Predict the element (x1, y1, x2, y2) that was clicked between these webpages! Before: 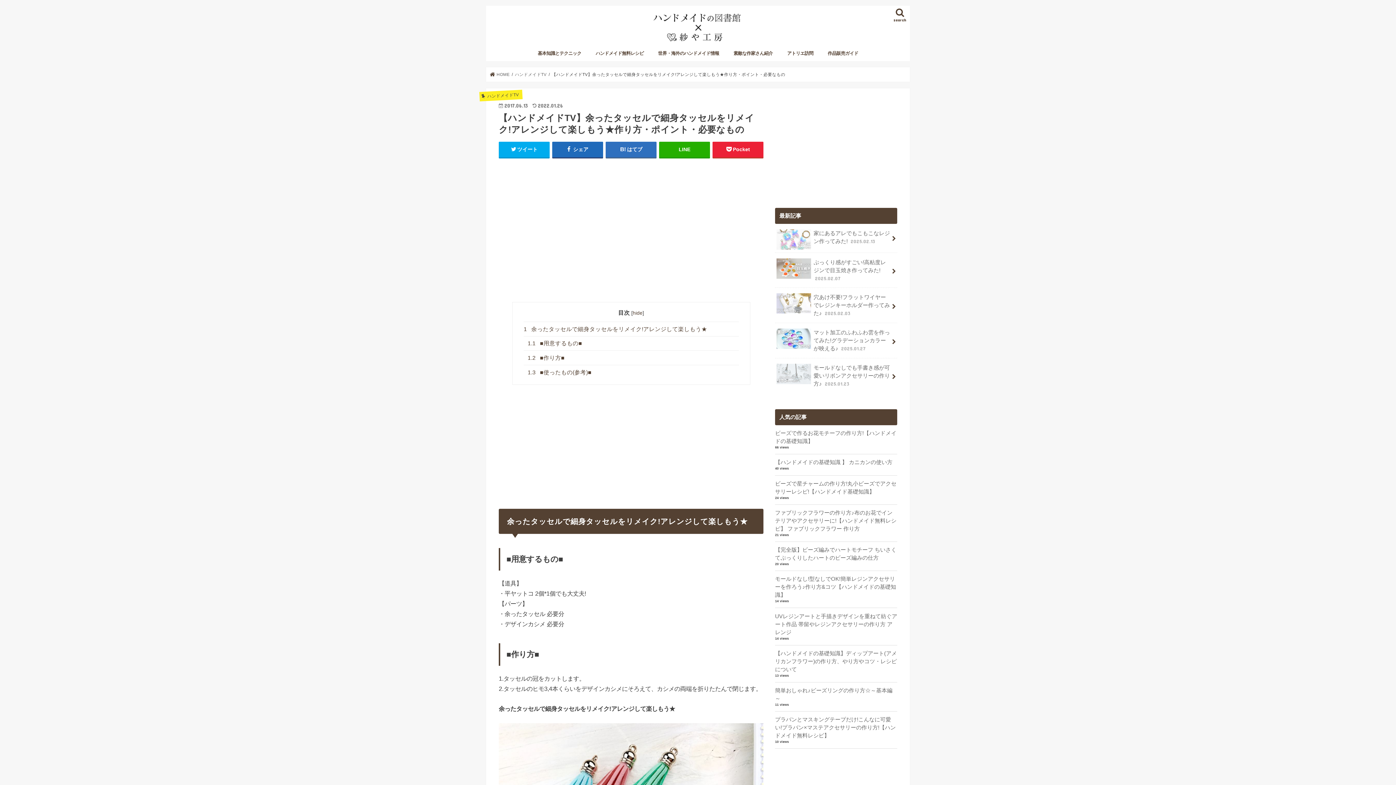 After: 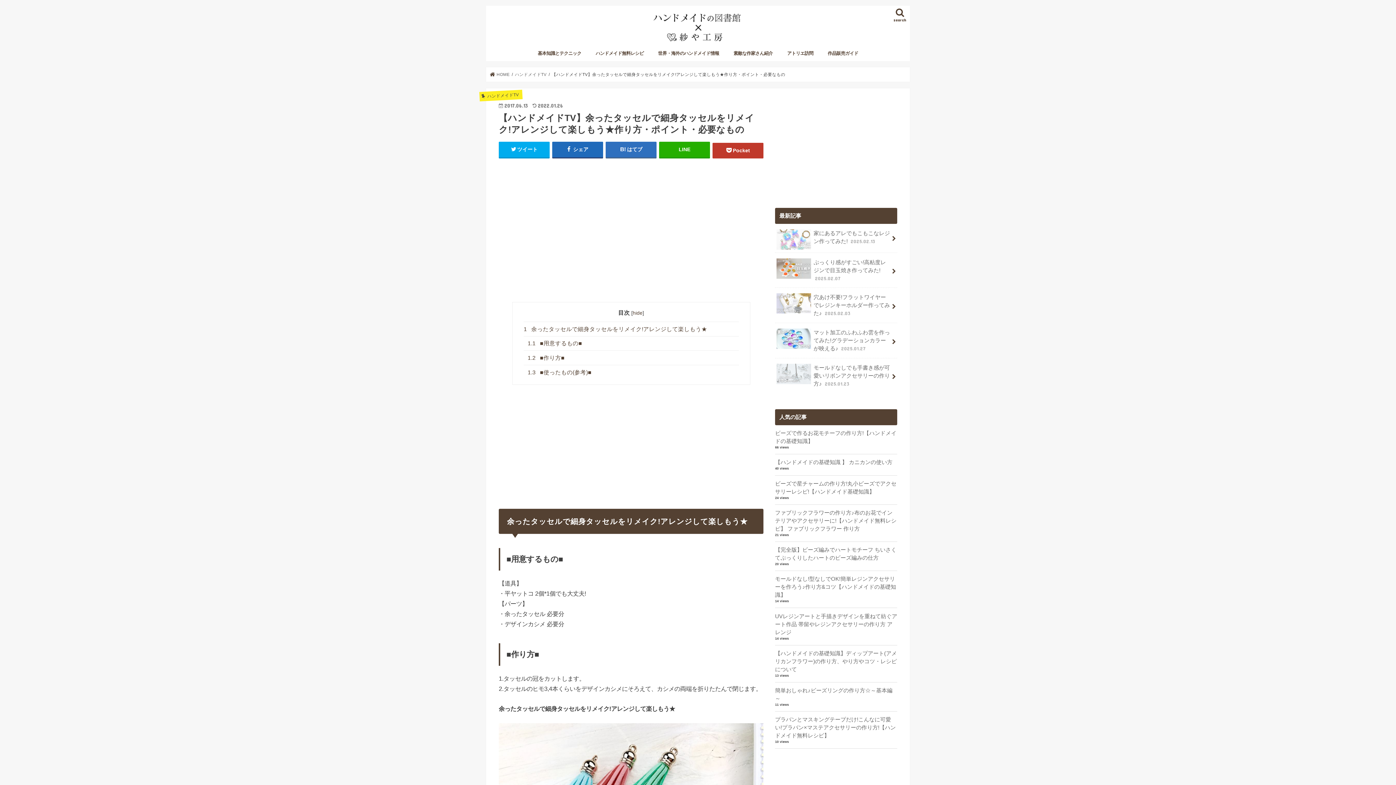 Action: bbox: (712, 141, 763, 157) label: Pocket